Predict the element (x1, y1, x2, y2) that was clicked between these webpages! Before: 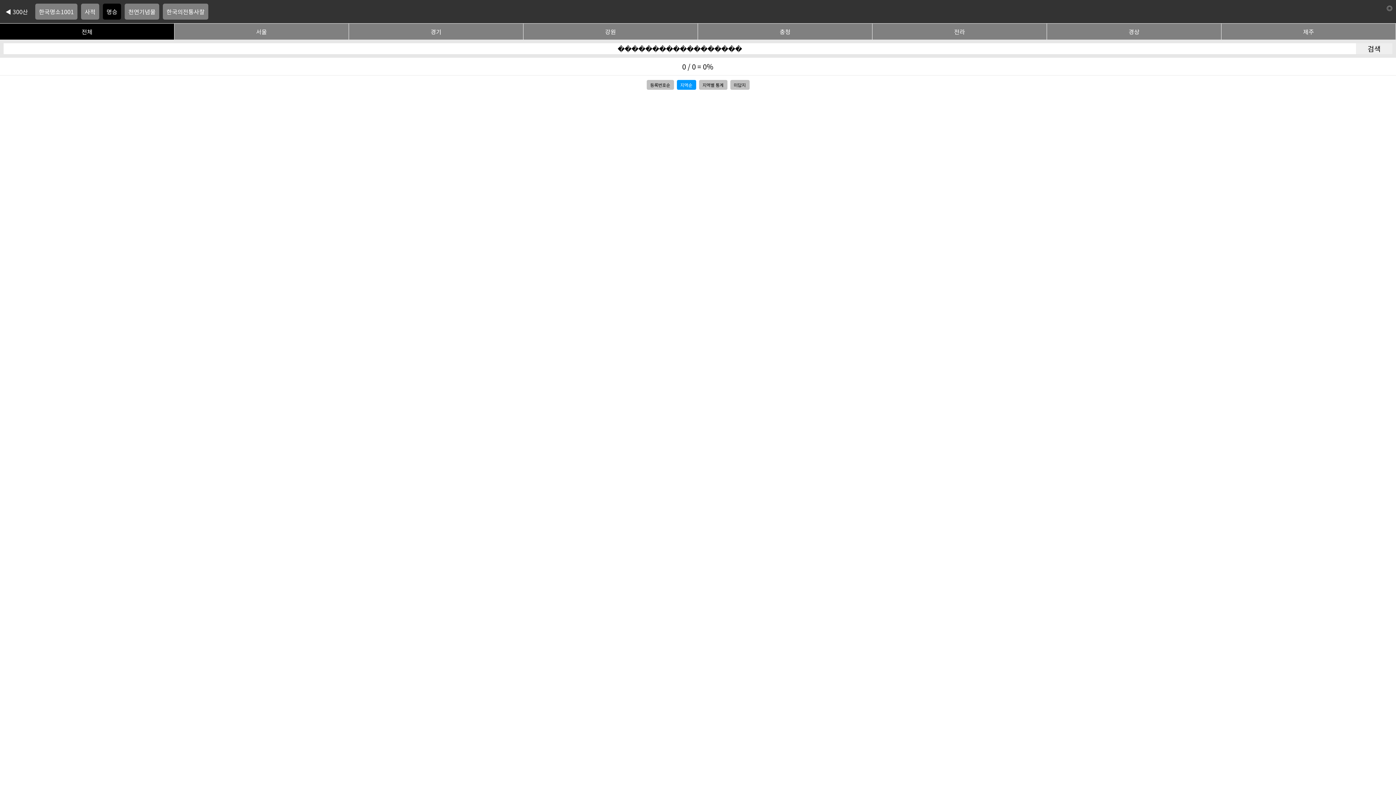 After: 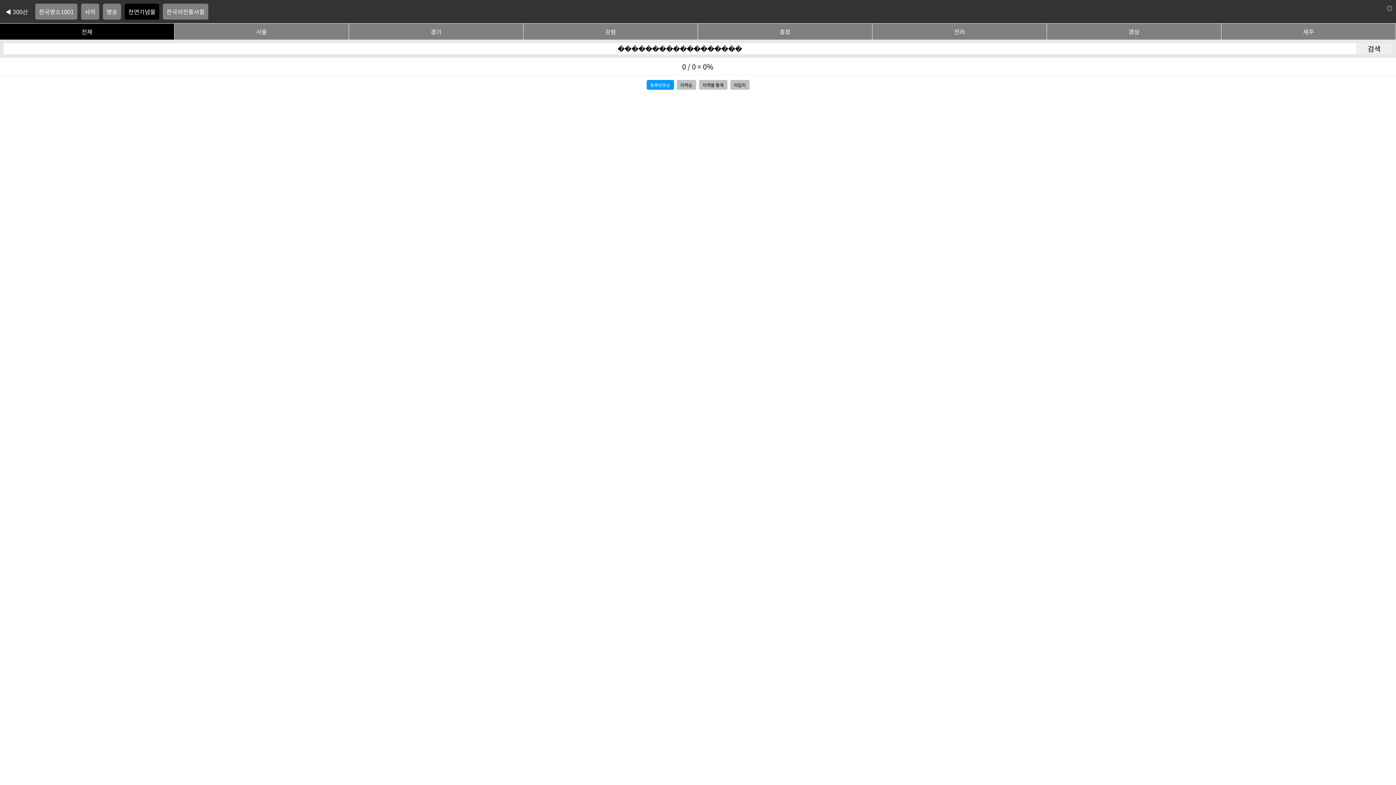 Action: bbox: (124, 3, 159, 19) label: 천연기념물